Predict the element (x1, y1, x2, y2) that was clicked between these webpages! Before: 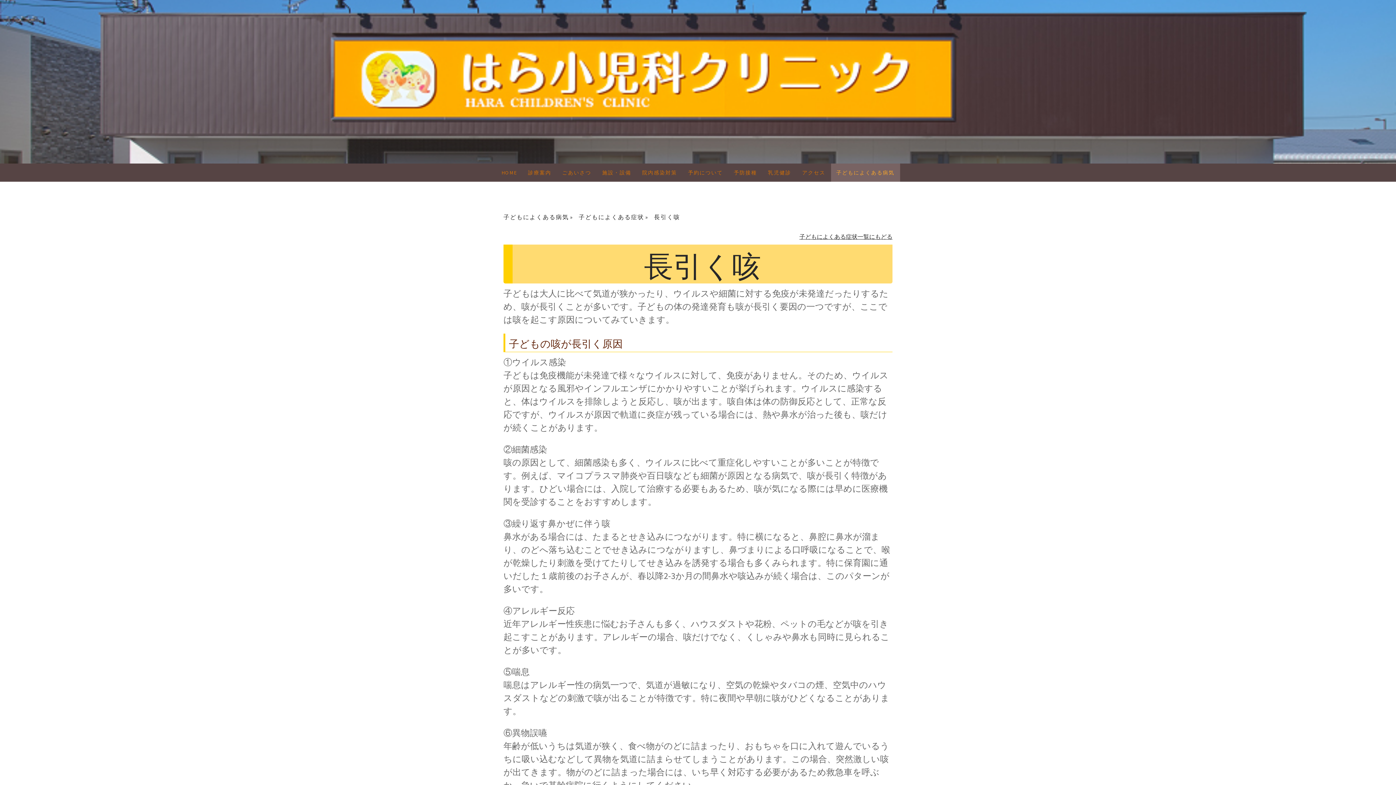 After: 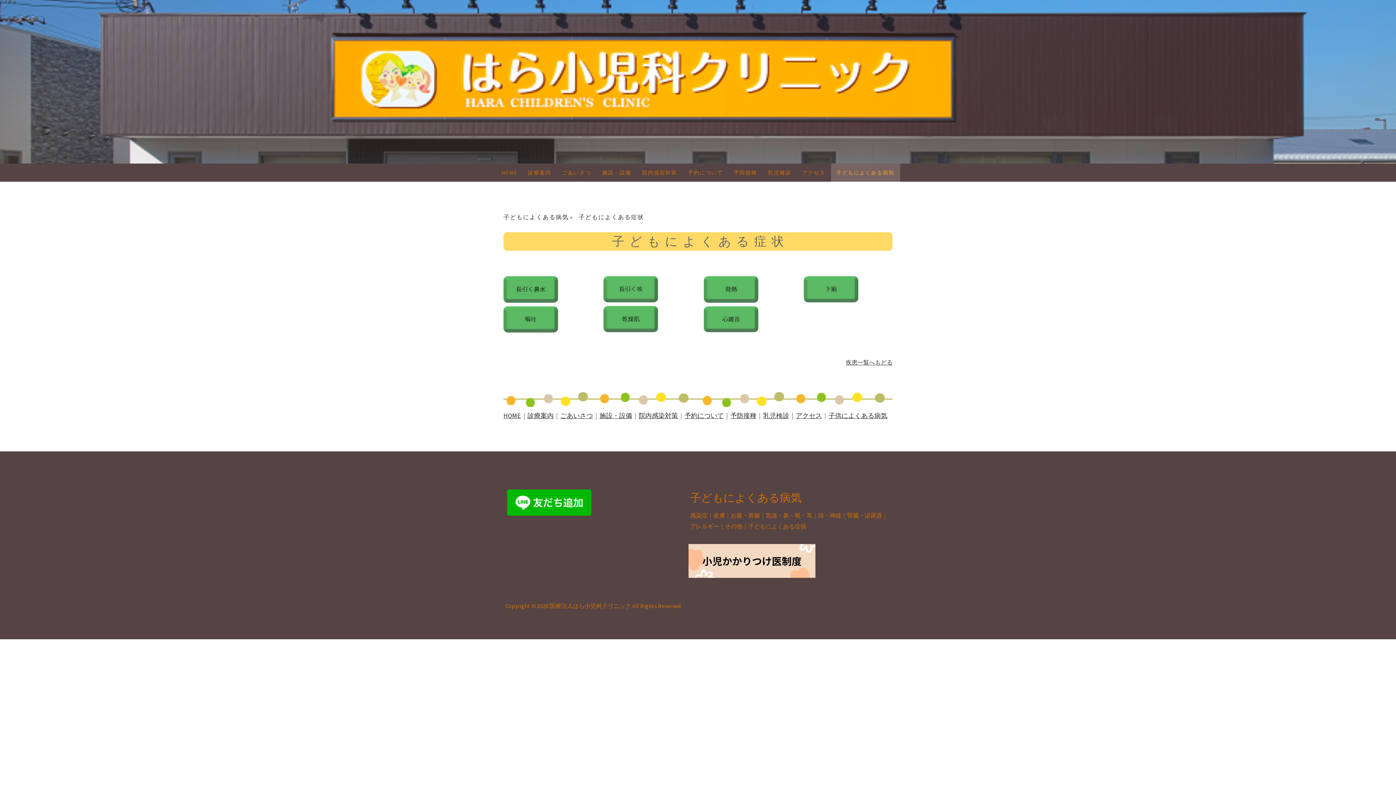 Action: bbox: (799, 233, 892, 240) label: 子どもによくある症状一覧にもどる